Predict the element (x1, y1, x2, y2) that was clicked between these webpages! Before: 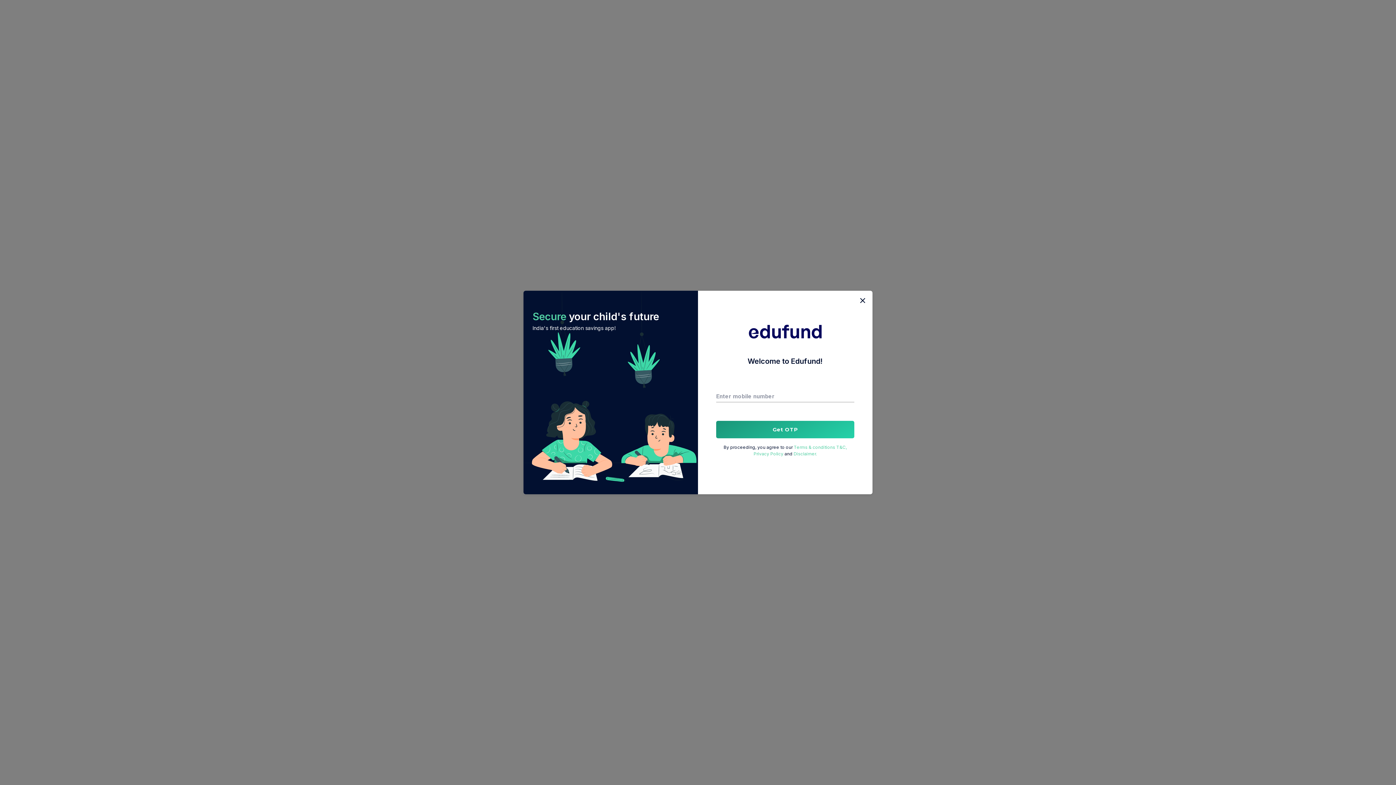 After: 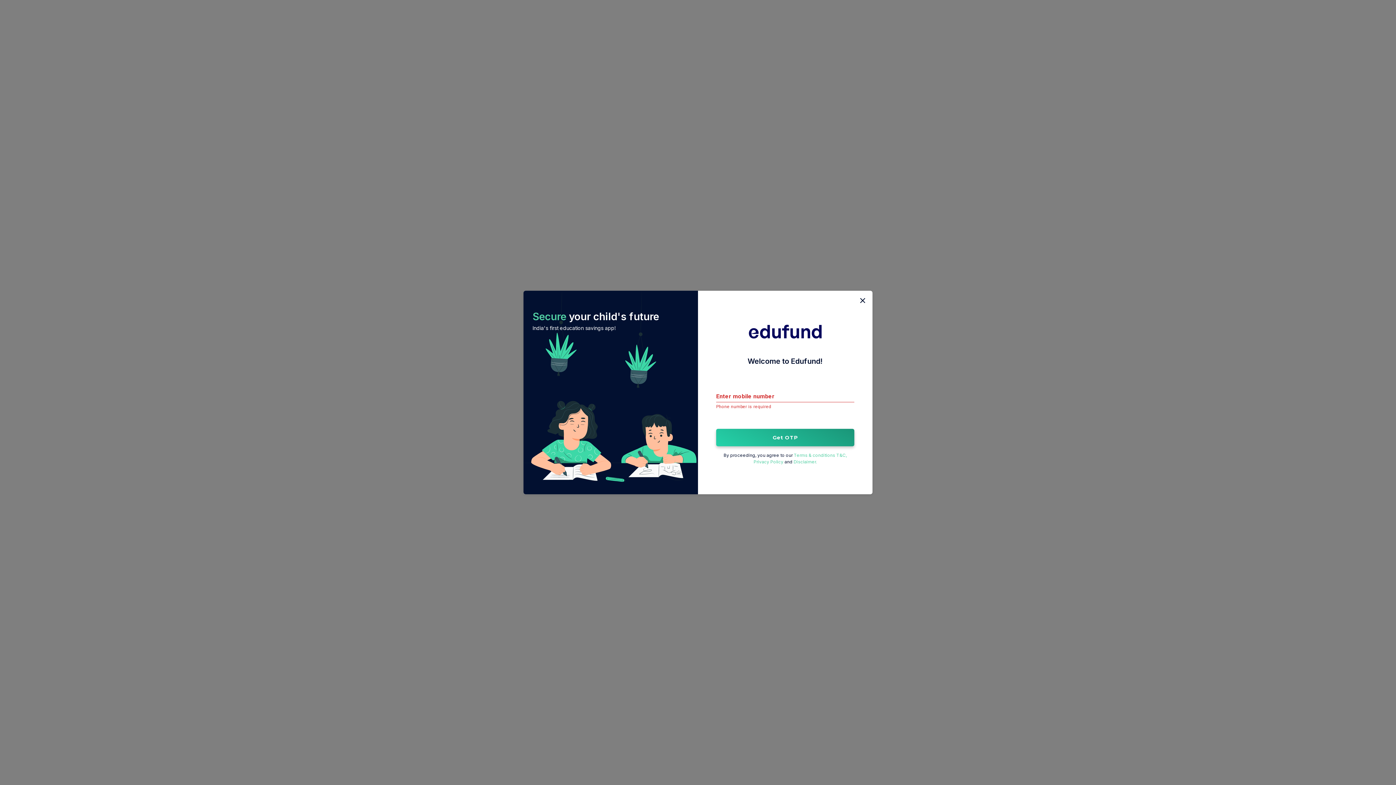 Action: bbox: (716, 421, 854, 438) label: Get OTP